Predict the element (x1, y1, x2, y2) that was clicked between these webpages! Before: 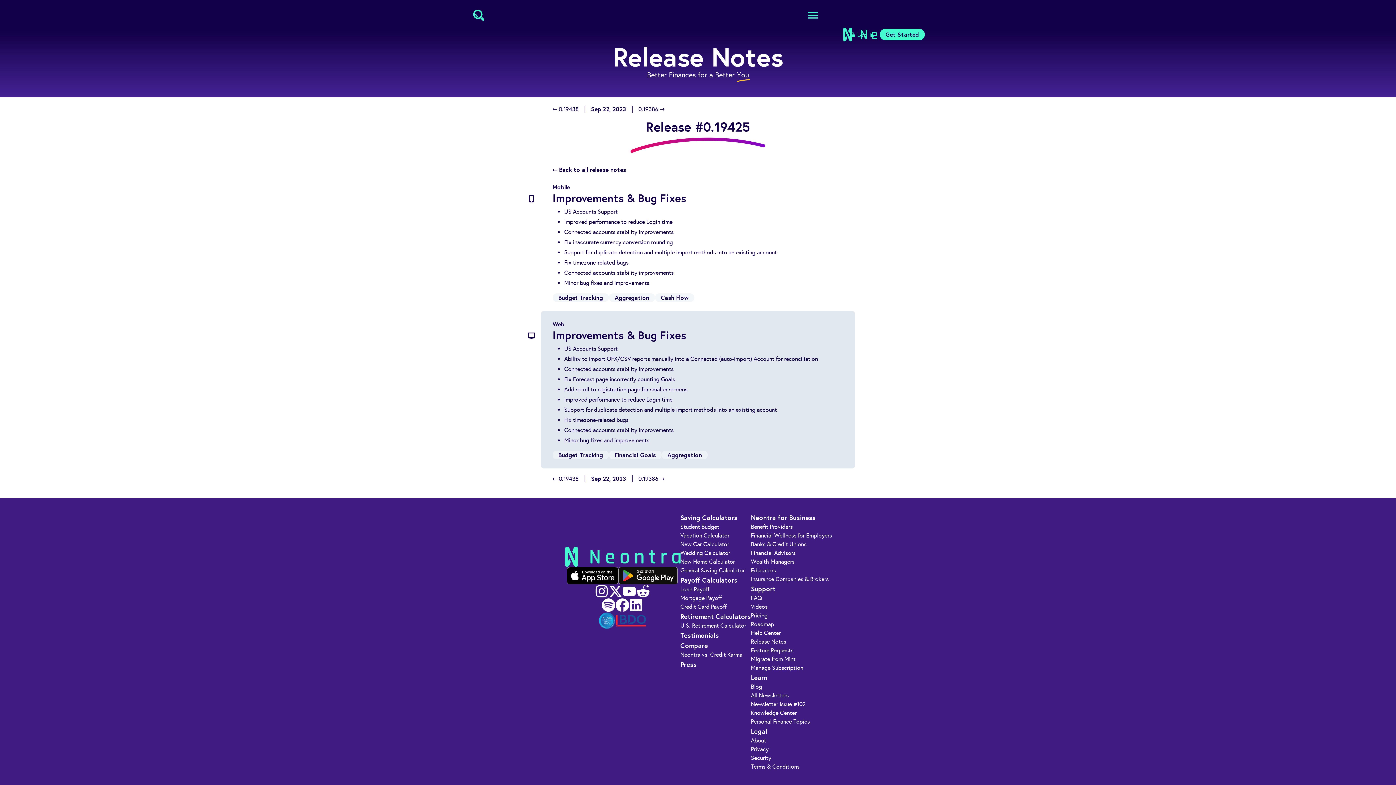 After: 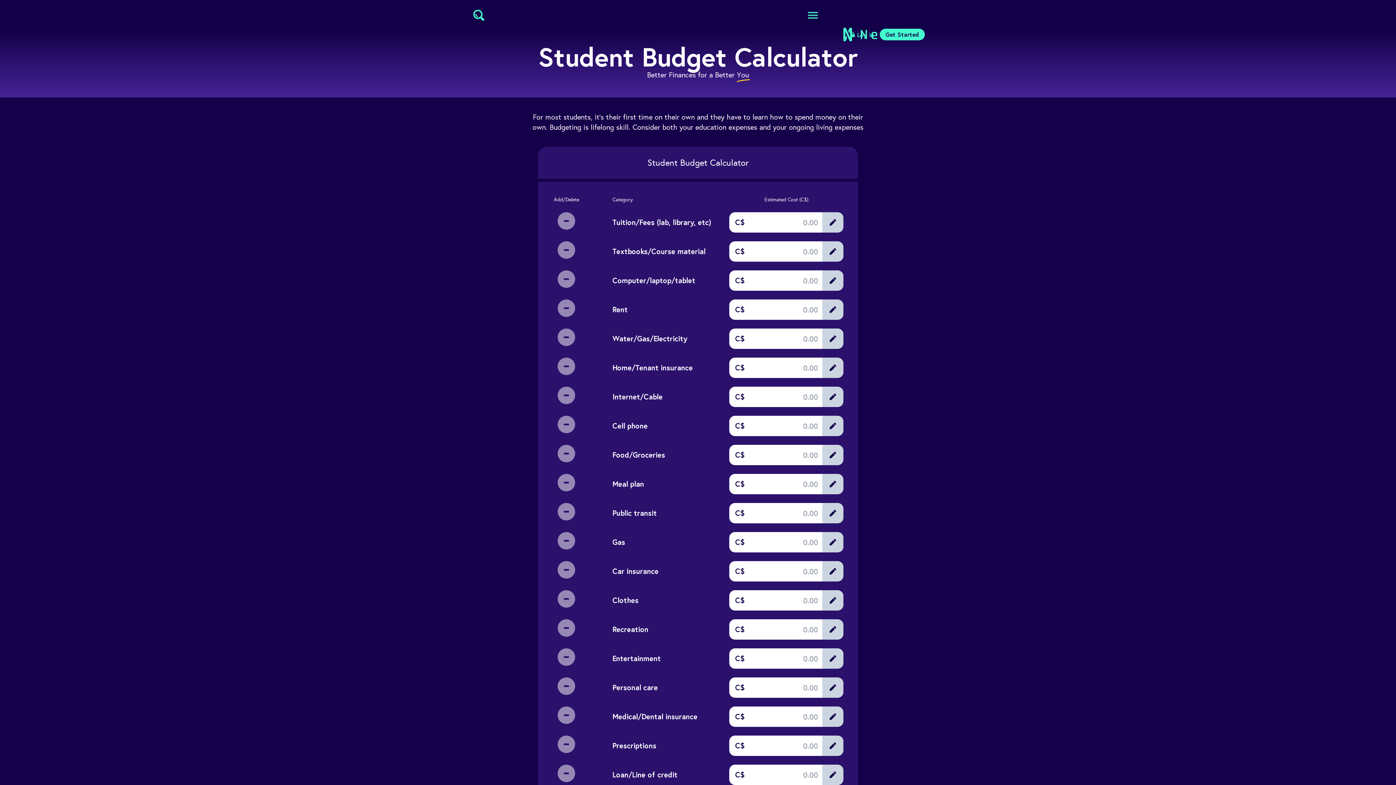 Action: label: Student Budget bbox: (680, 522, 751, 531)